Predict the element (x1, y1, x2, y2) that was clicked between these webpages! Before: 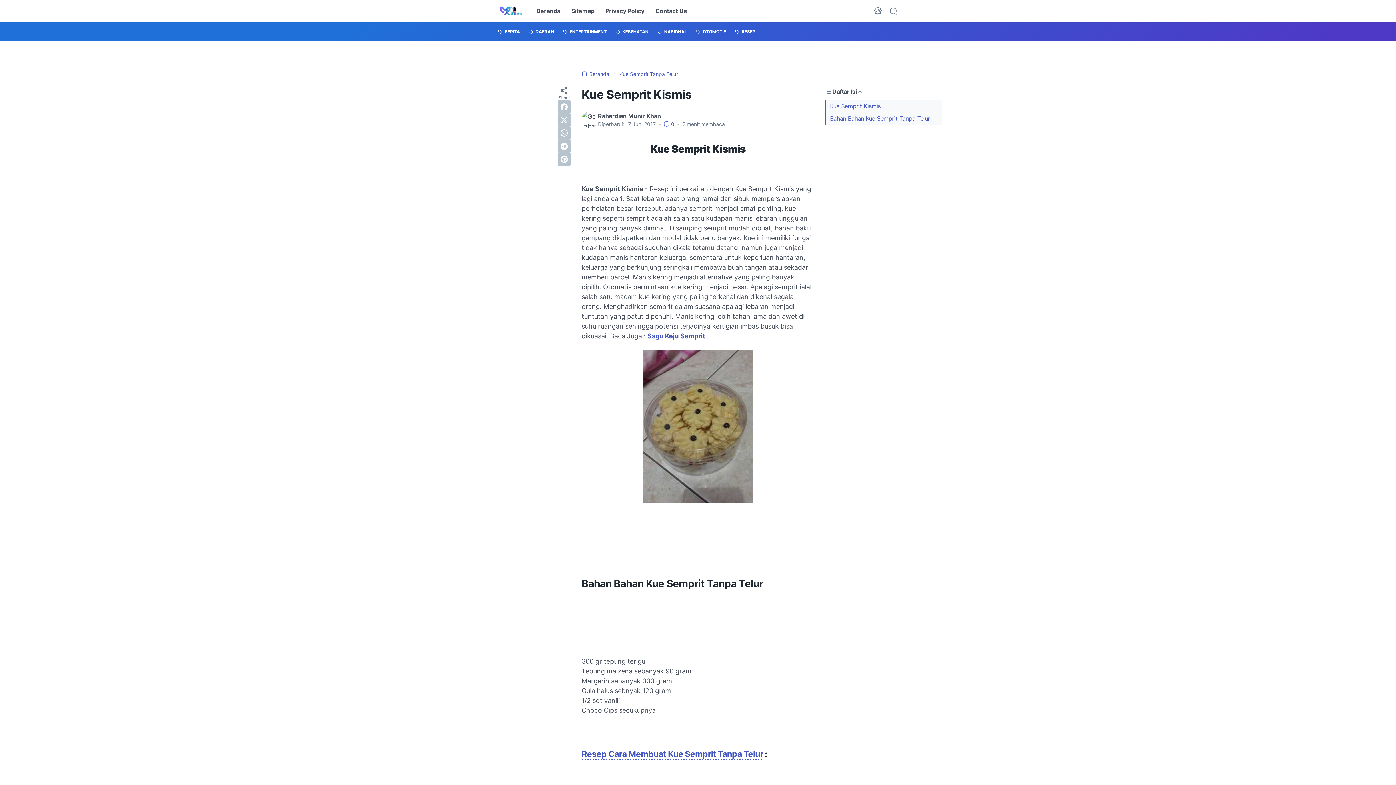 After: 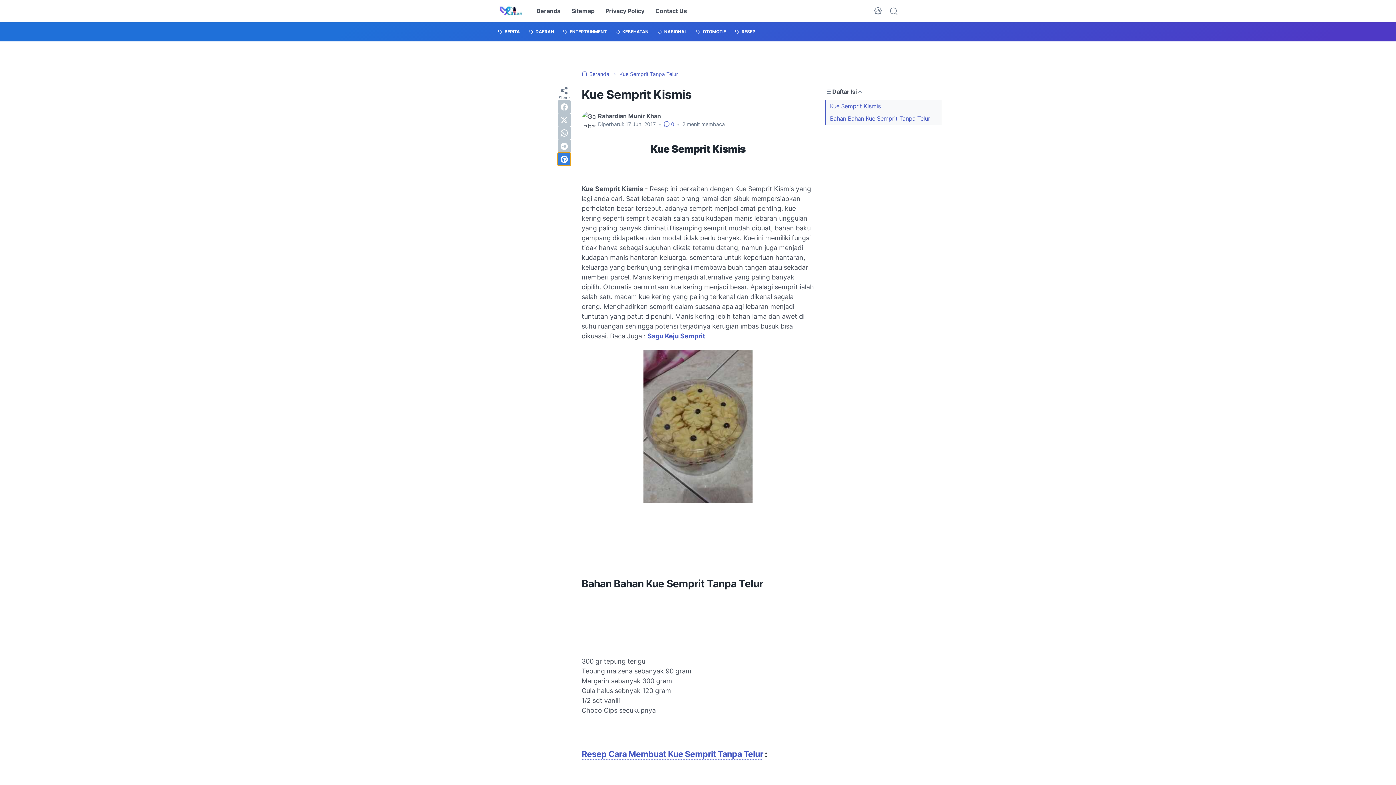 Action: bbox: (557, 152, 570, 165) label: pinterest